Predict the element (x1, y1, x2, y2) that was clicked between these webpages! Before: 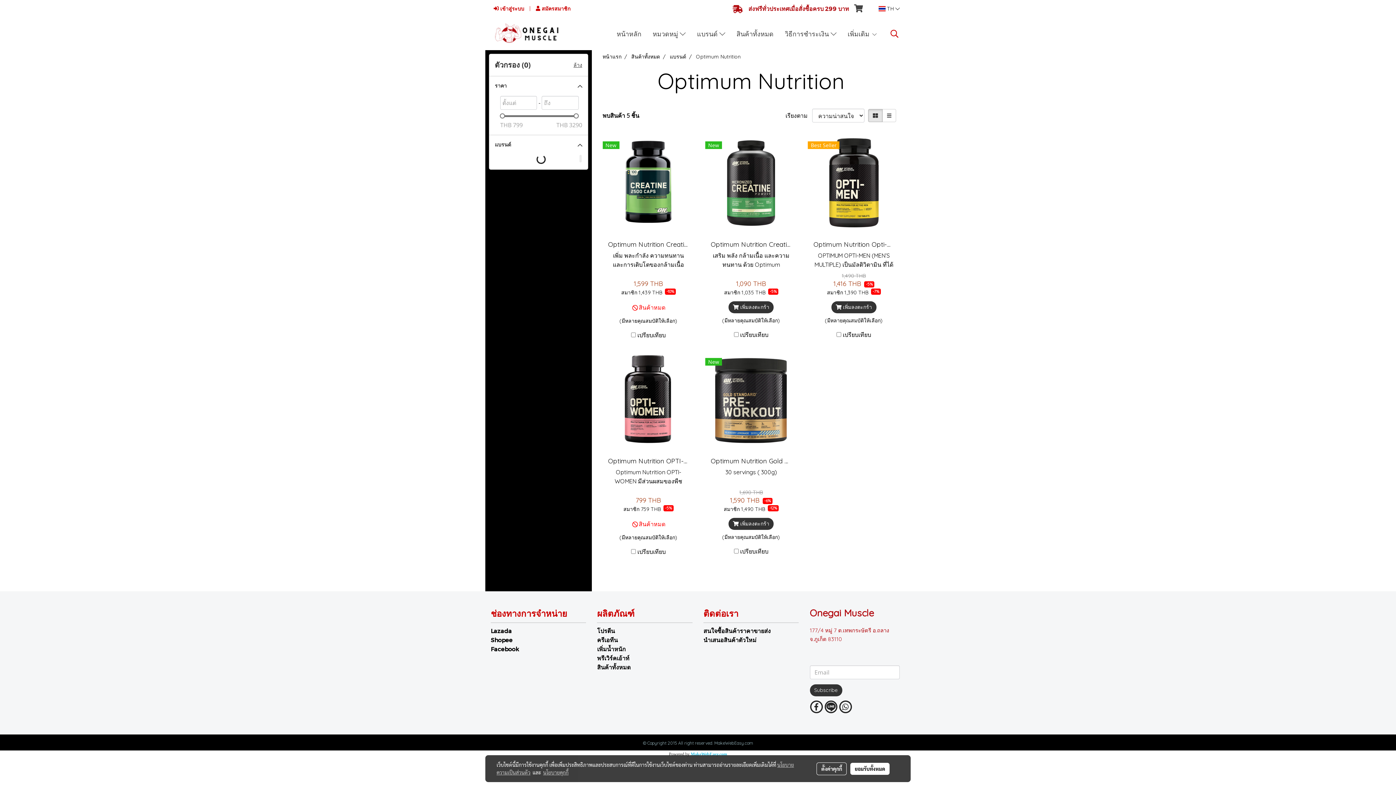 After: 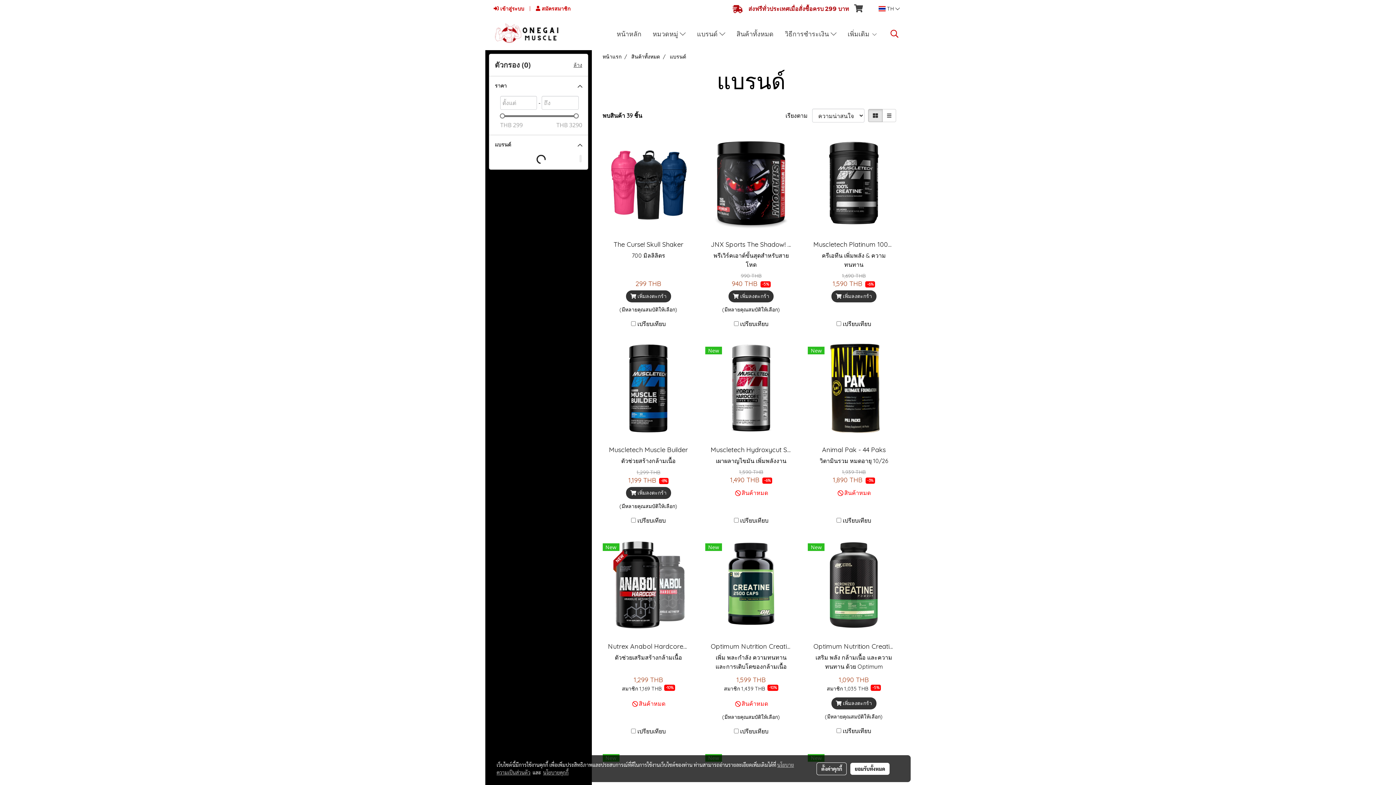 Action: label: แบรนด์ bbox: (670, 53, 686, 60)